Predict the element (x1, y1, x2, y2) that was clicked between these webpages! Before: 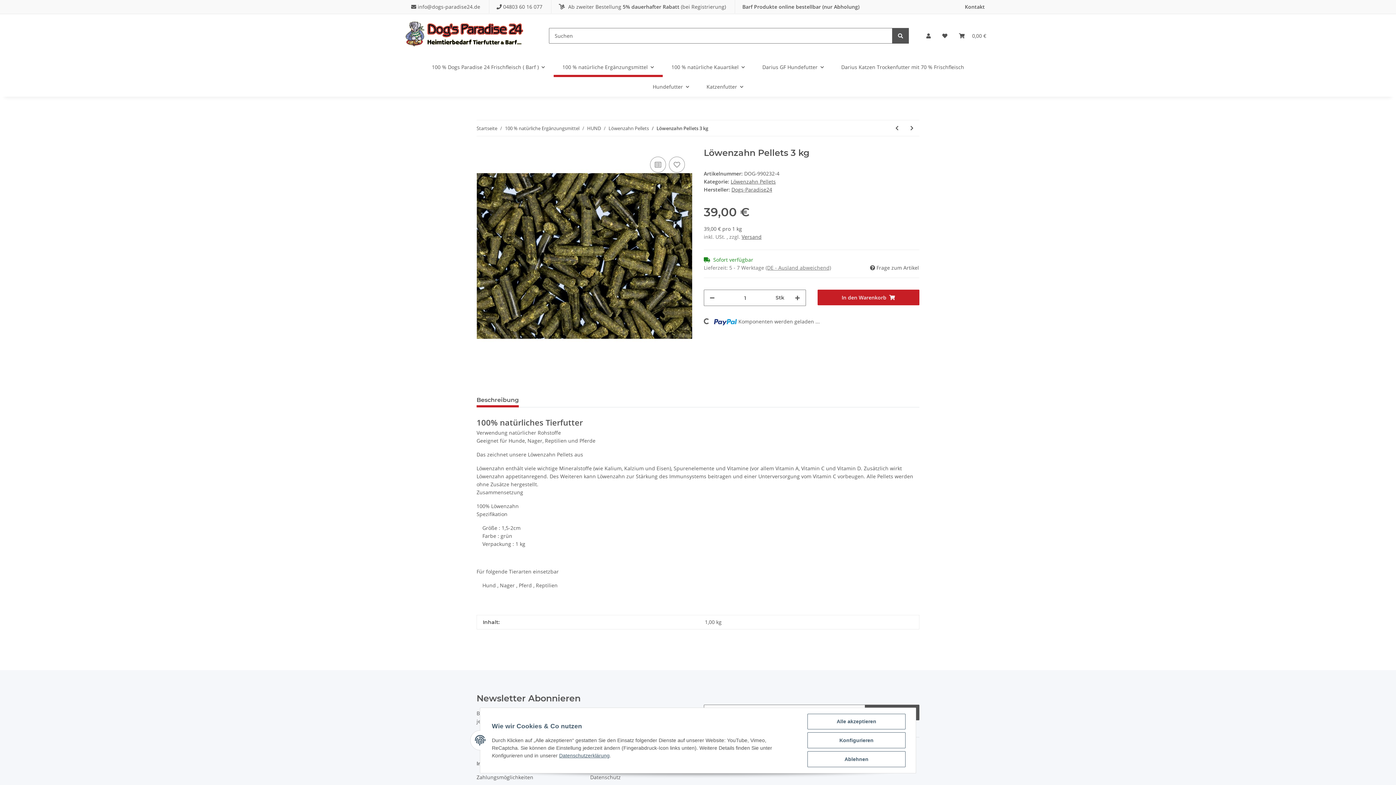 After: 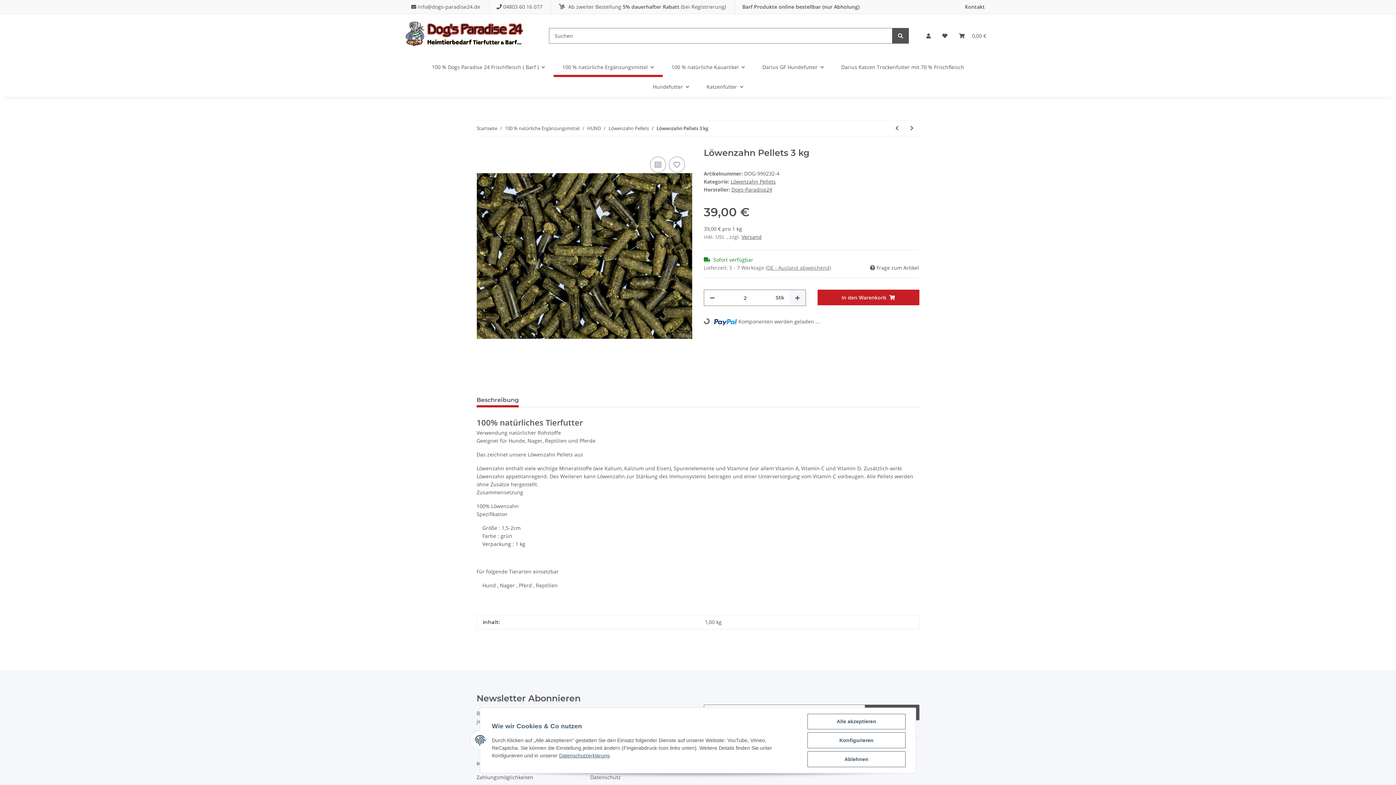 Action: bbox: (789, 290, 805, 305) label: Menge erhöhen